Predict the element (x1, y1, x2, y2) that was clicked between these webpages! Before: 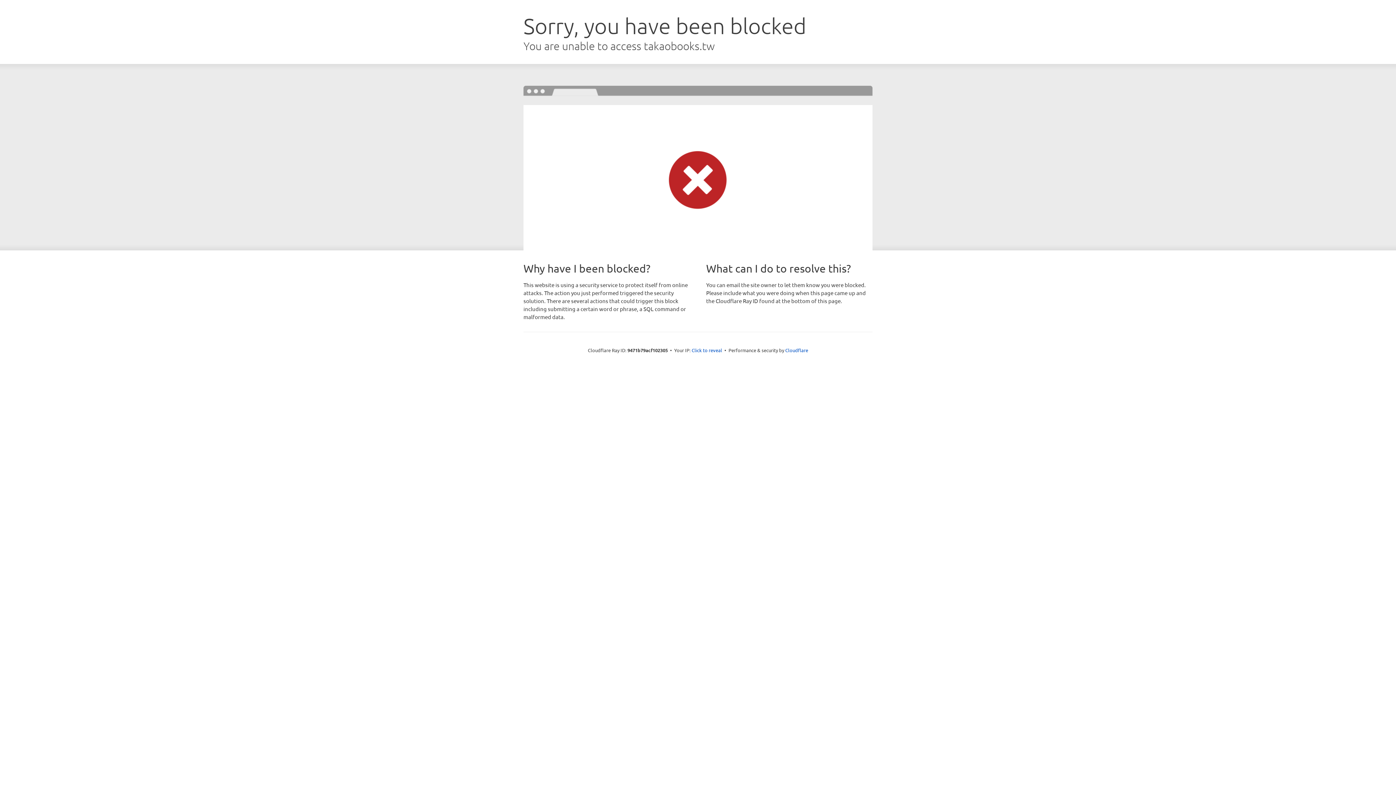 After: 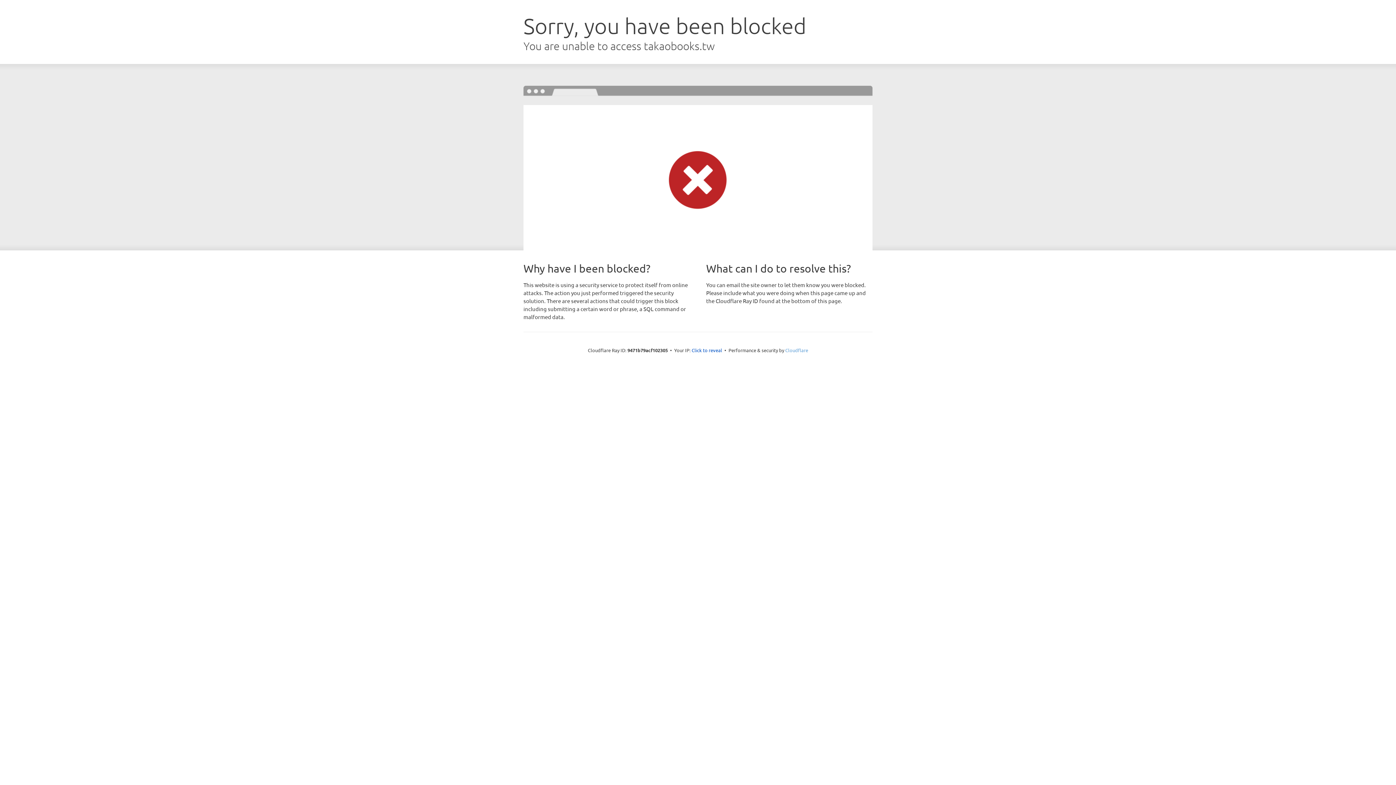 Action: bbox: (785, 347, 808, 353) label: Cloudflare